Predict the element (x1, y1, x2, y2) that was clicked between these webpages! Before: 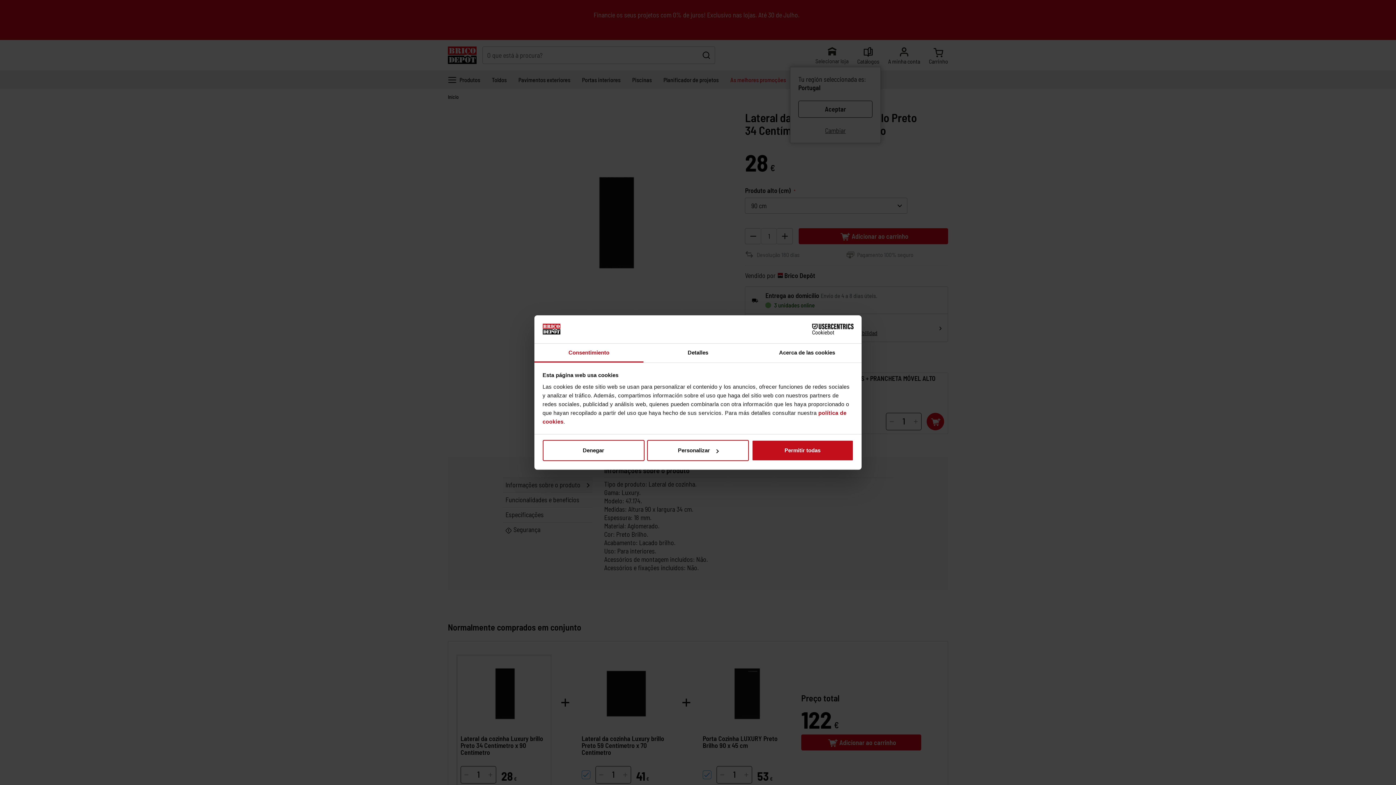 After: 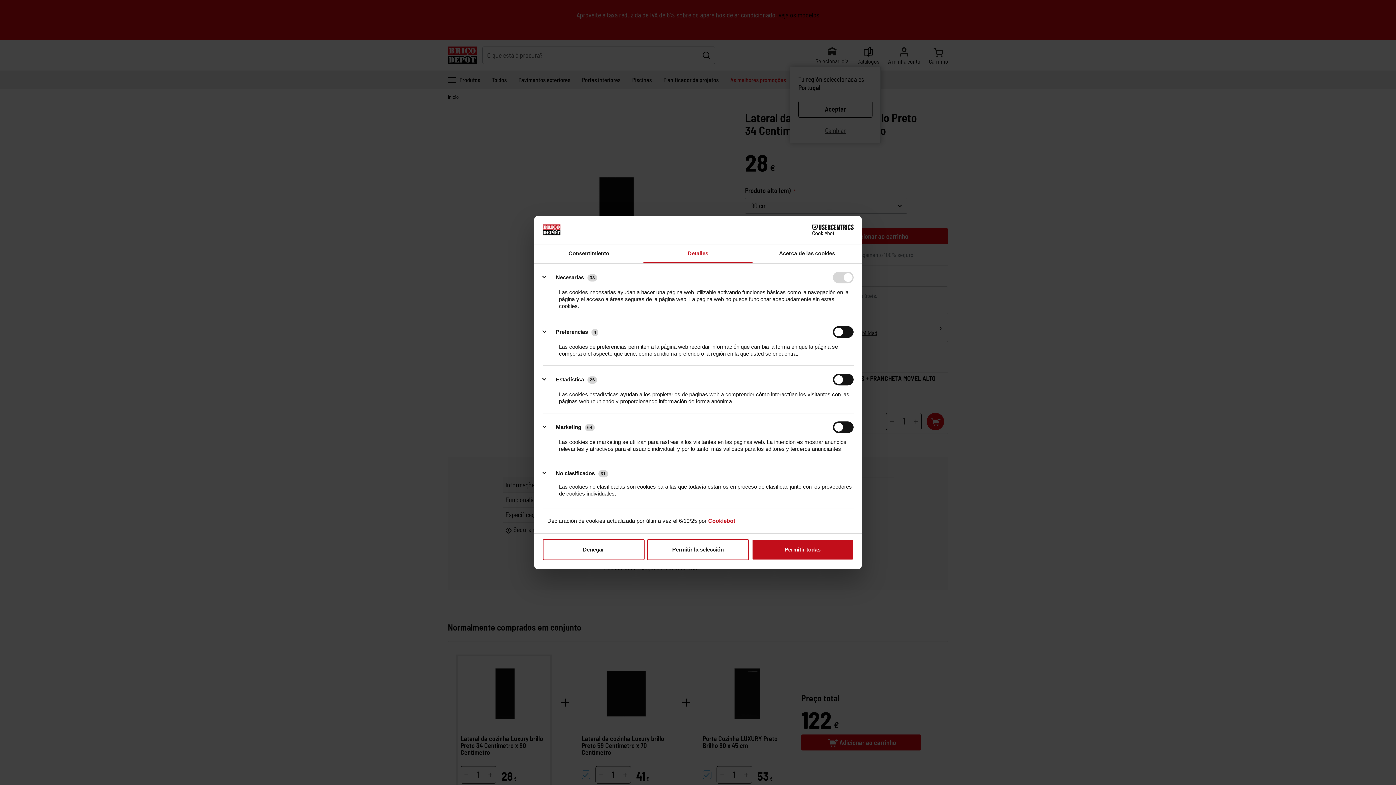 Action: bbox: (643, 343, 752, 362) label: Detalles